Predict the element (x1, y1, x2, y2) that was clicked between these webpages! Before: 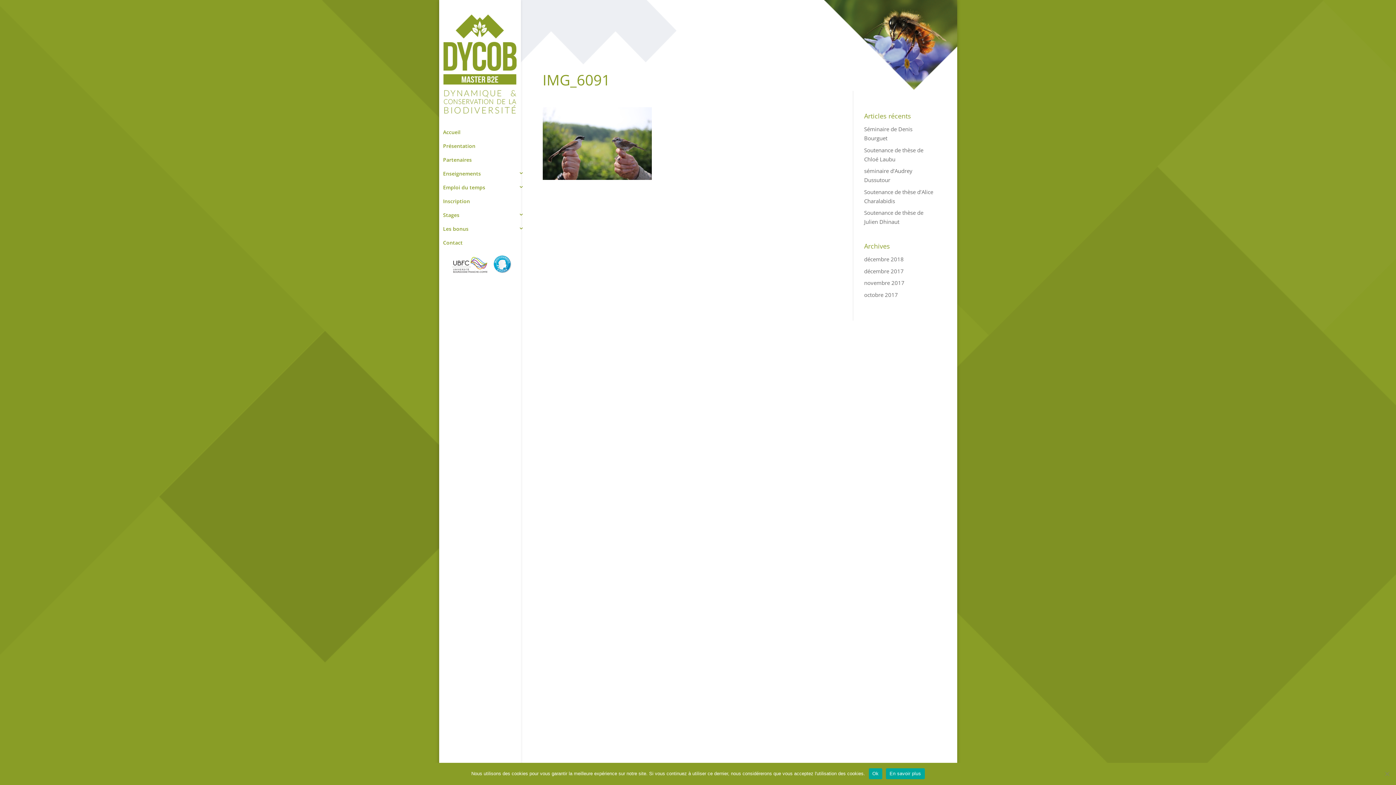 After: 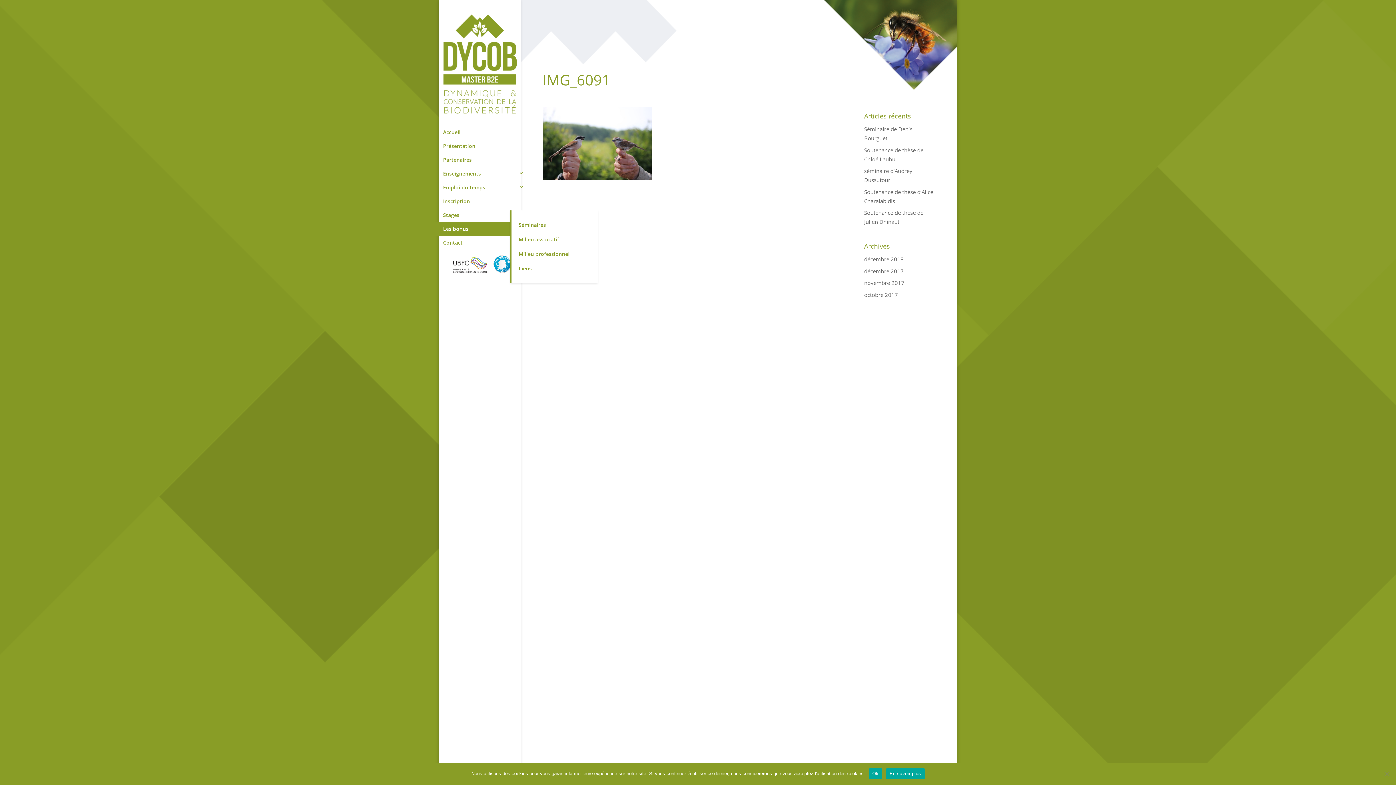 Action: label: Les bonus bbox: (428, 222, 531, 236)